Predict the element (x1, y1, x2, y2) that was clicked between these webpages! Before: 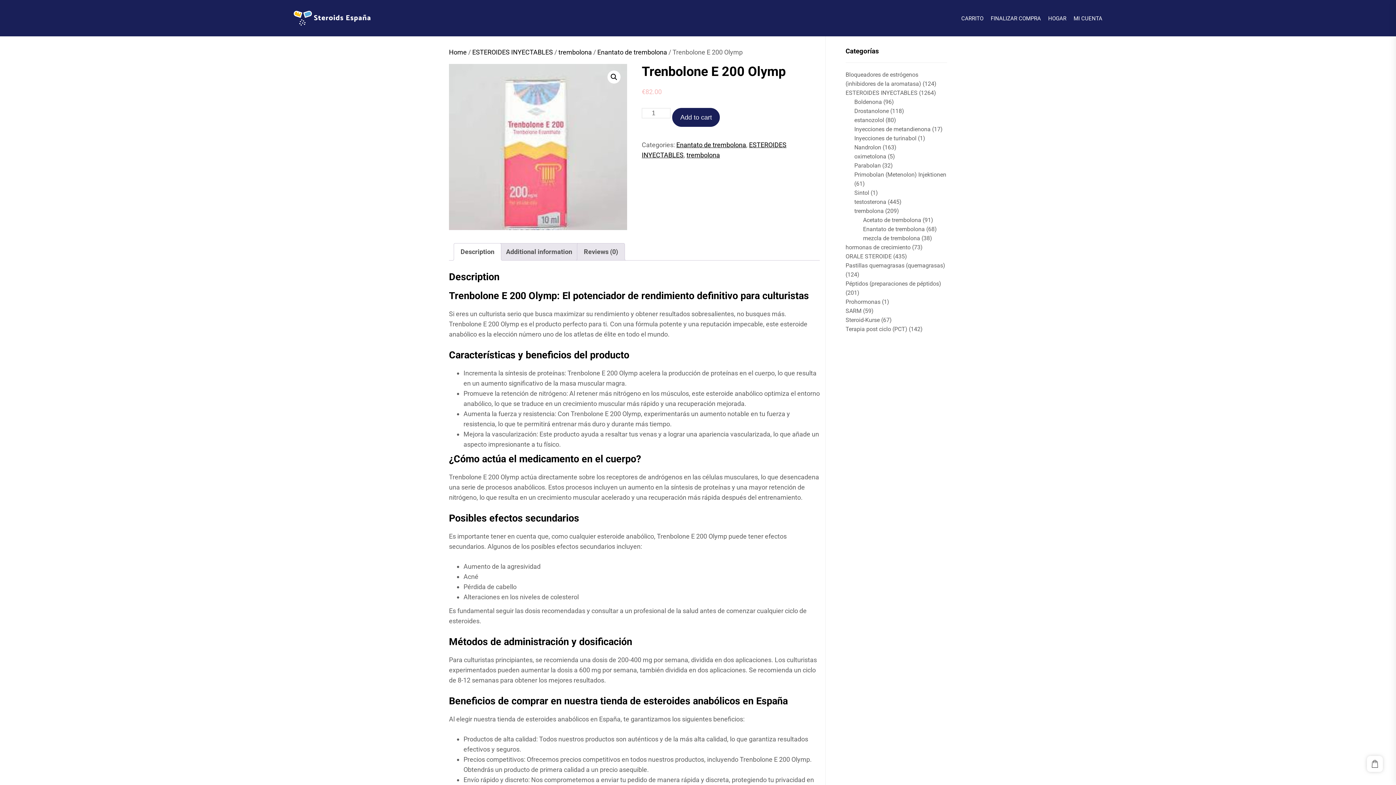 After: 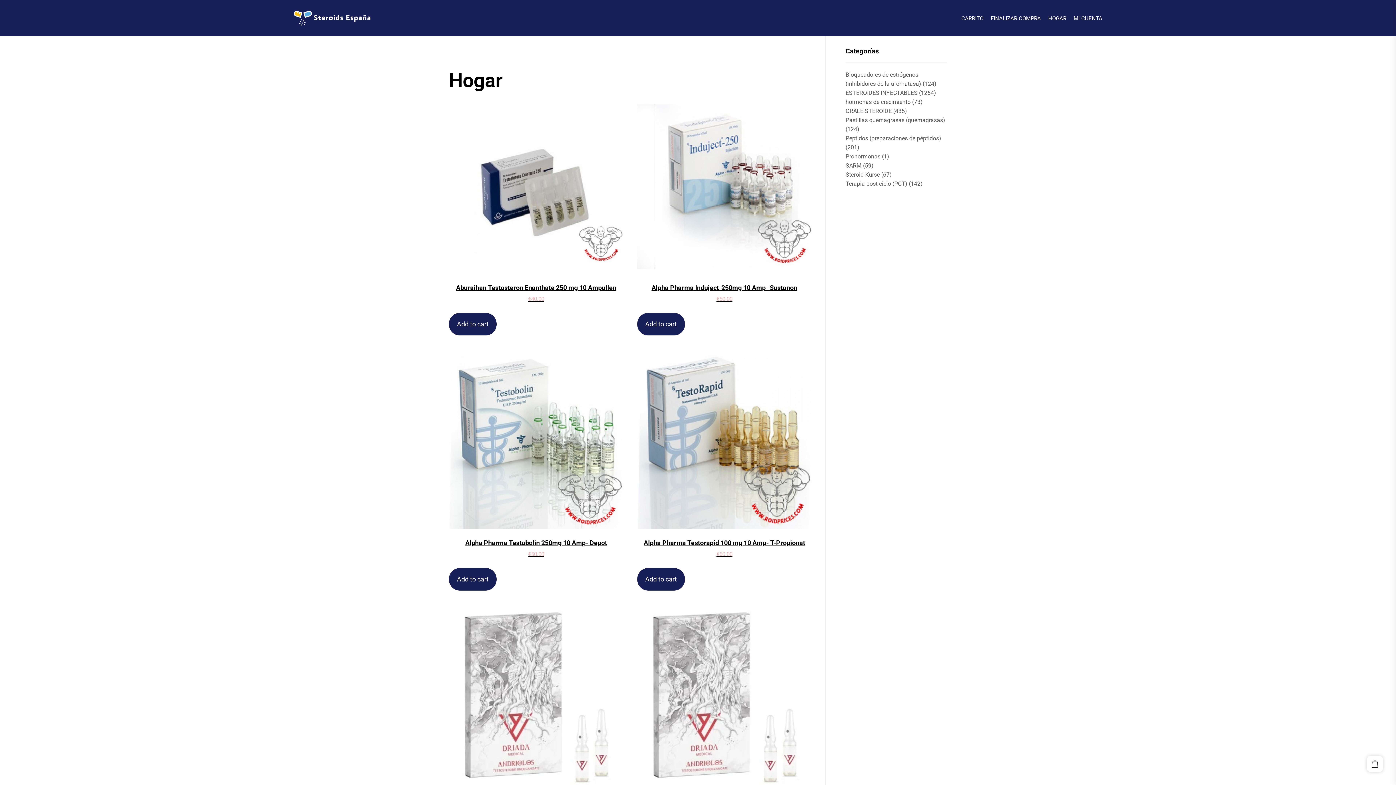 Action: bbox: (449, 48, 466, 56) label: Home